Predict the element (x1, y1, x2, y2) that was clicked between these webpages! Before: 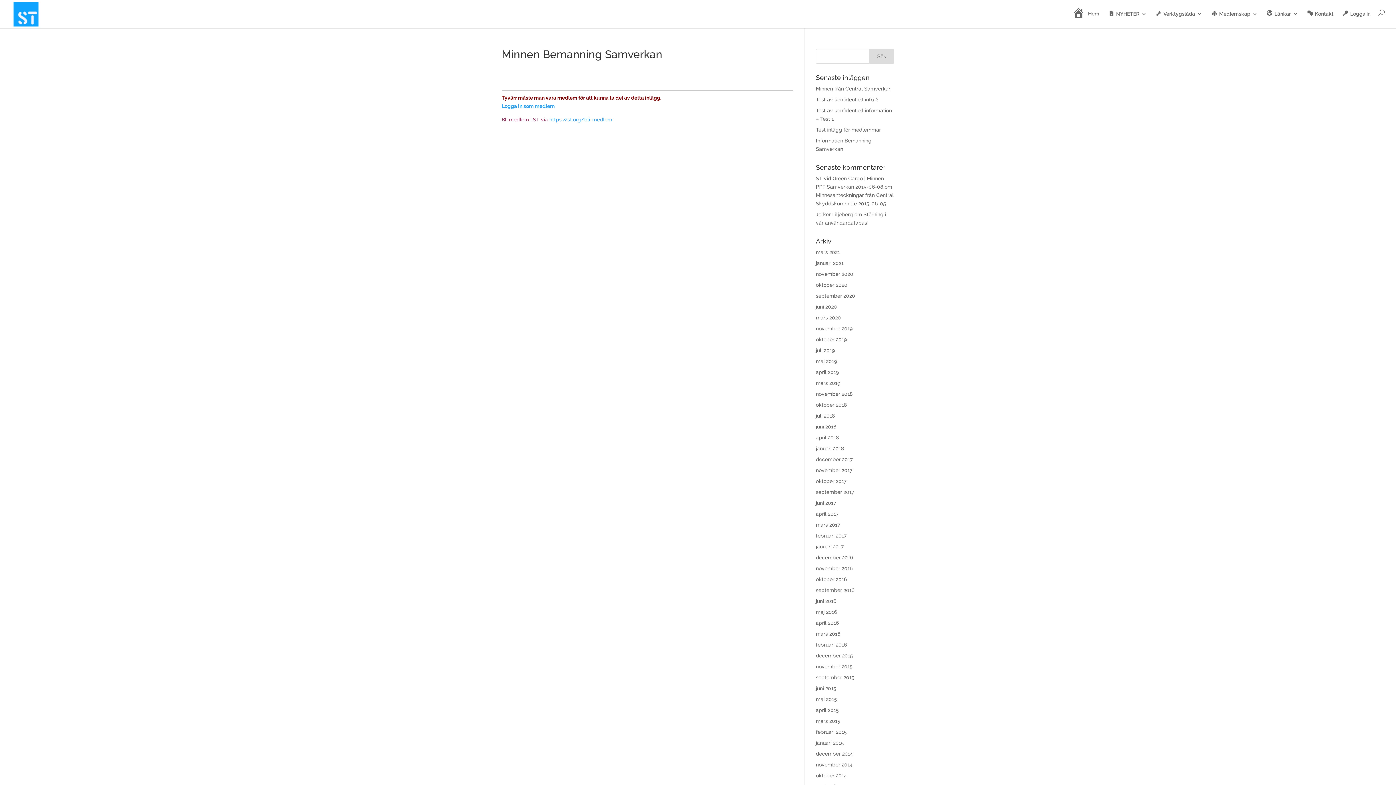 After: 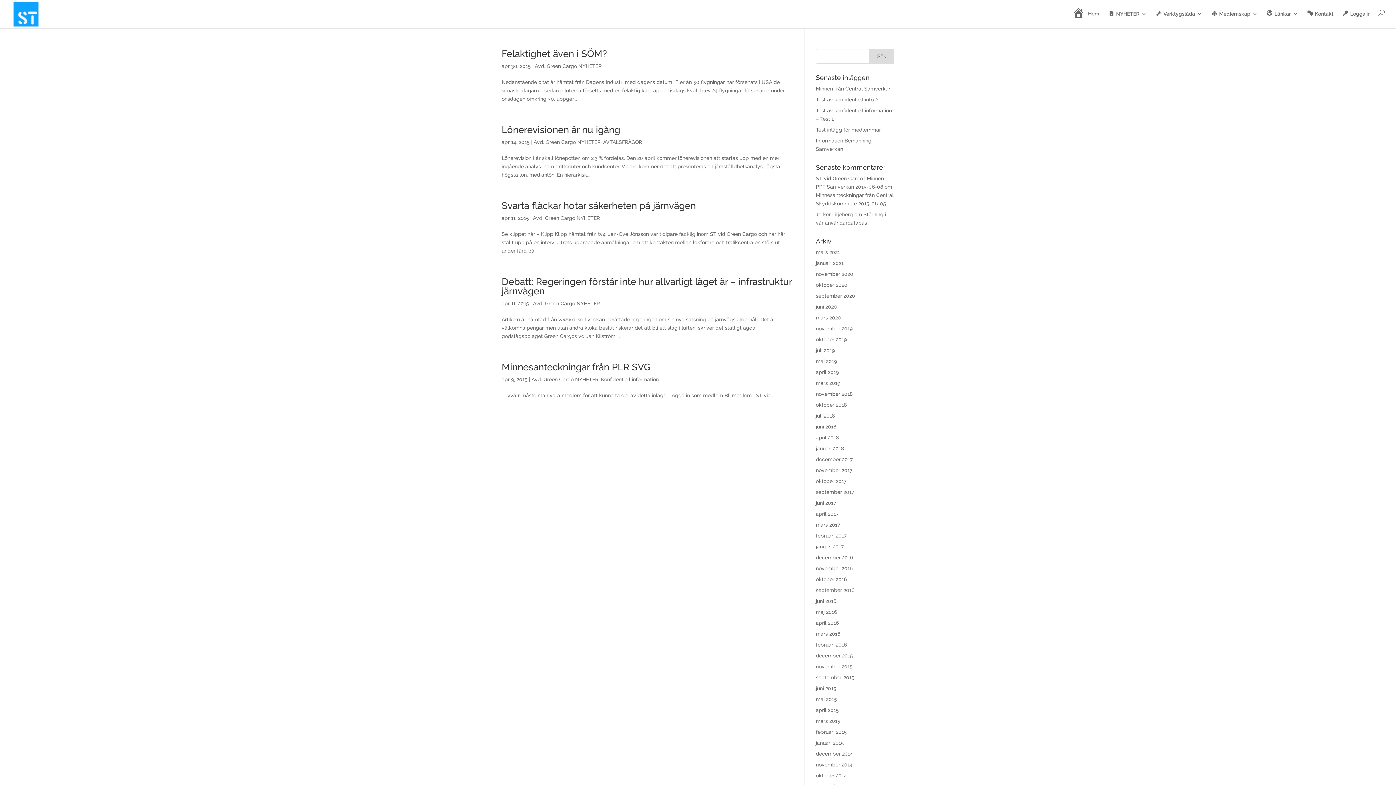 Action: label: april 2015 bbox: (816, 707, 839, 713)